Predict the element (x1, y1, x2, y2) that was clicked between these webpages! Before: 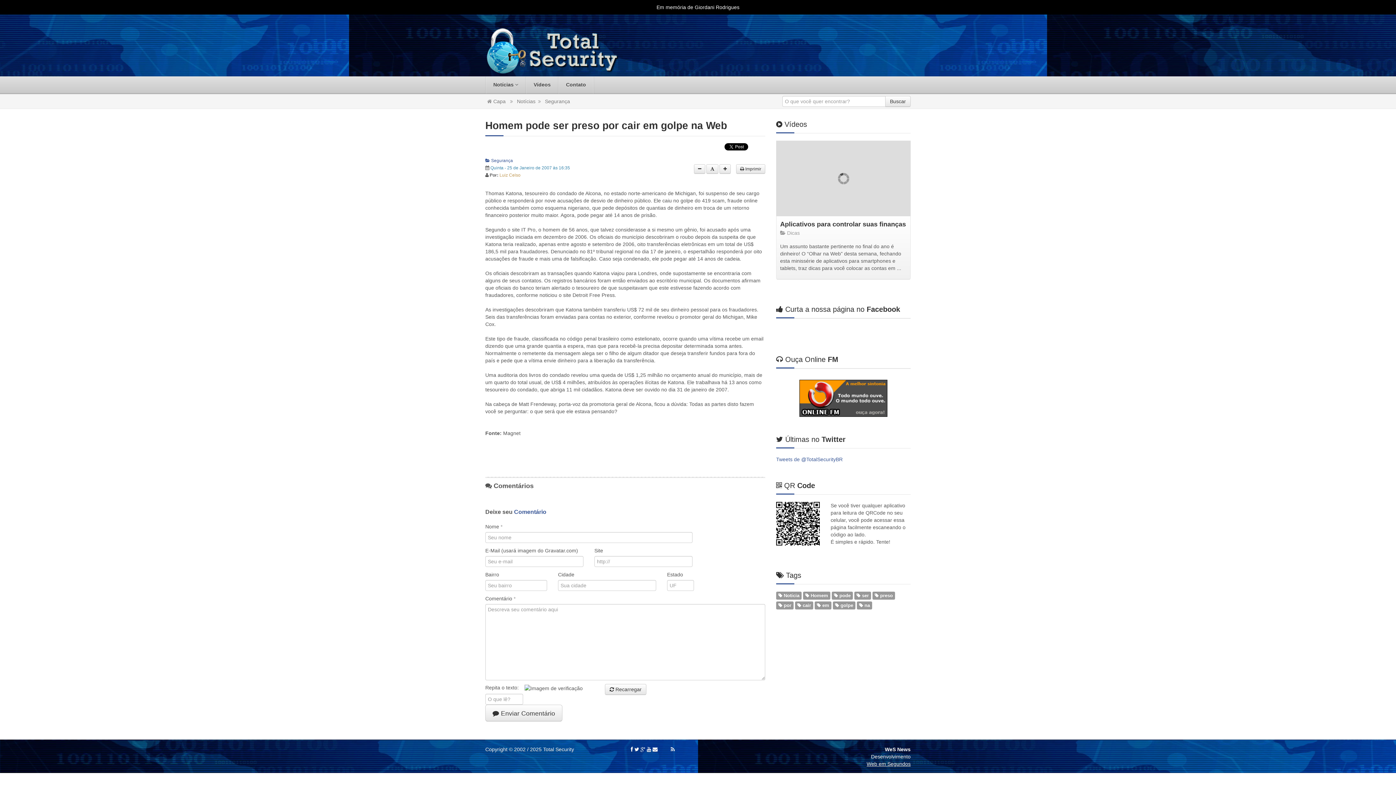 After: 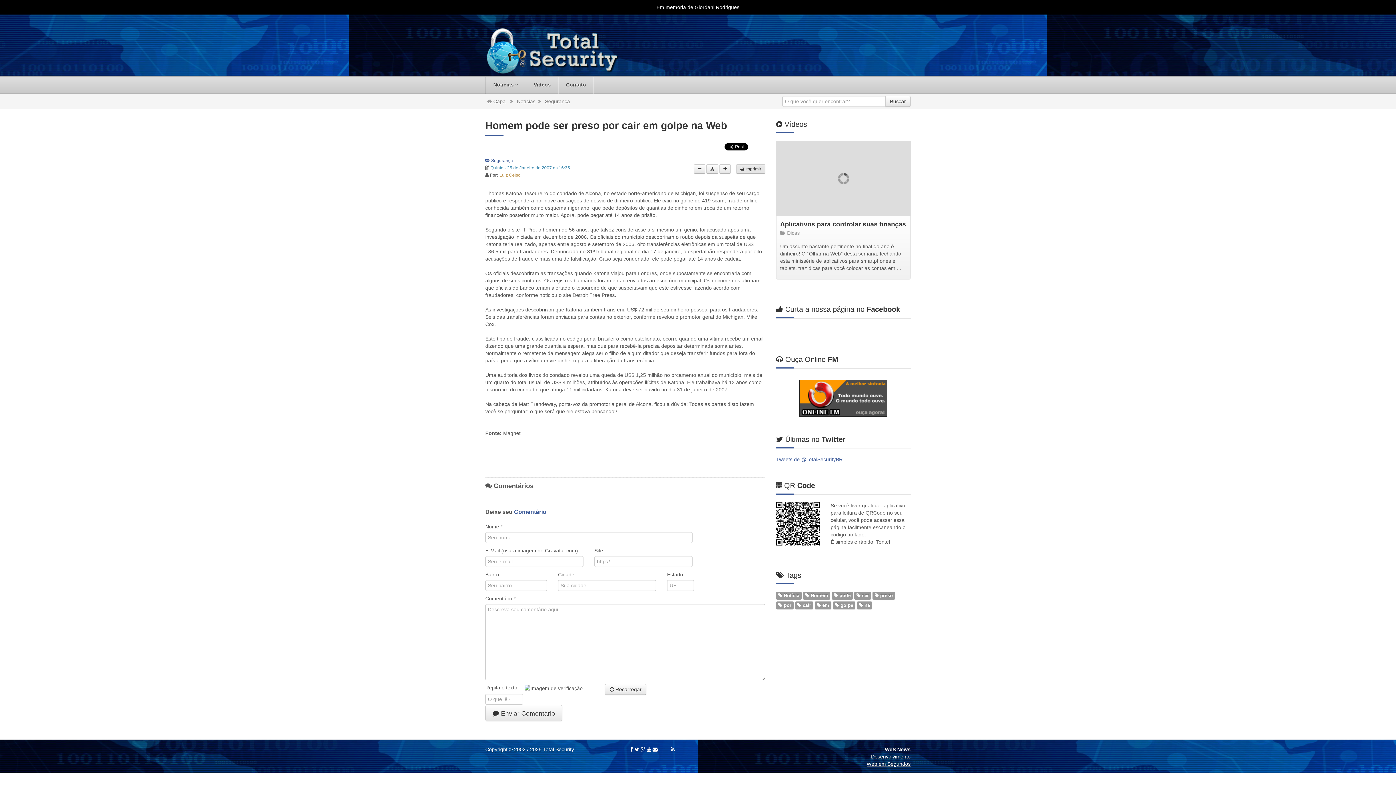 Action: label:  Imprimir bbox: (736, 164, 765, 173)